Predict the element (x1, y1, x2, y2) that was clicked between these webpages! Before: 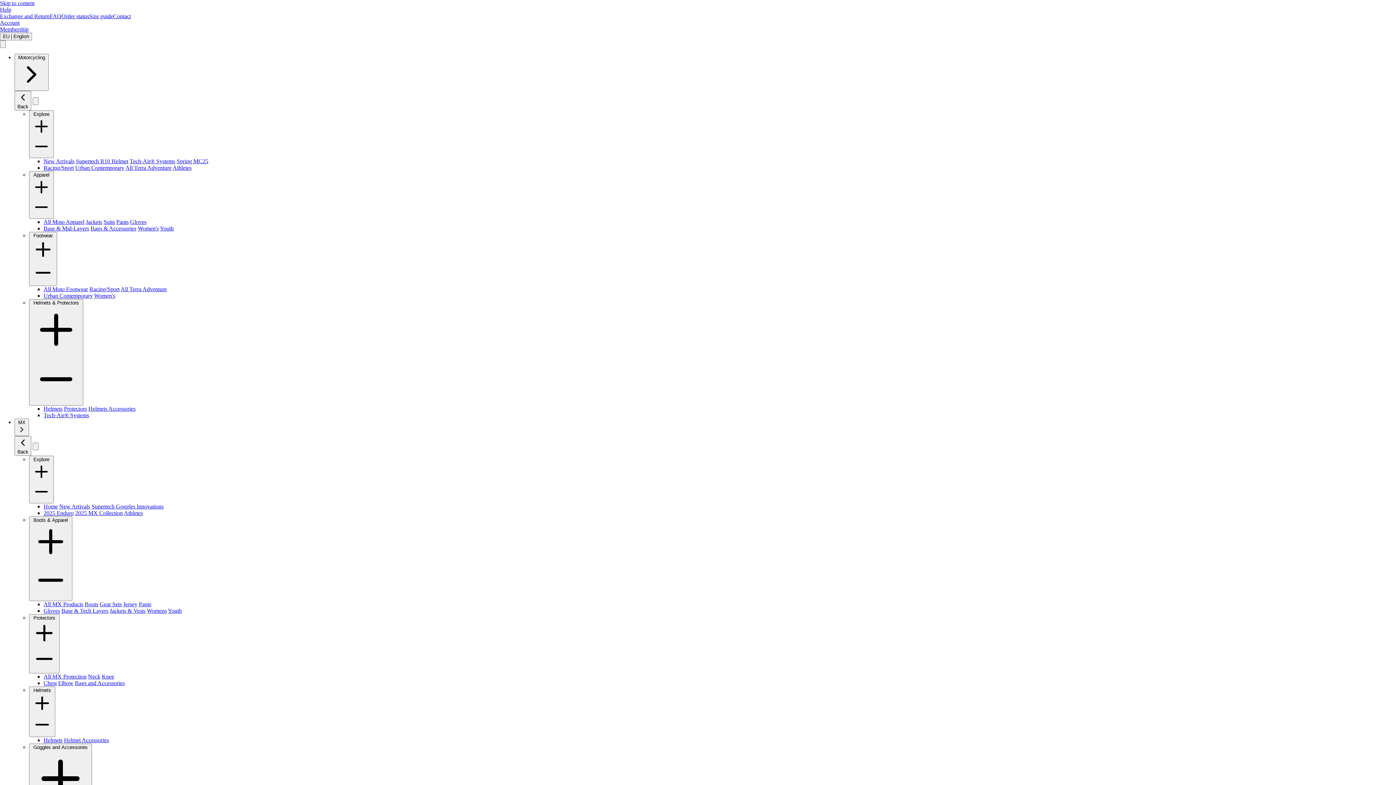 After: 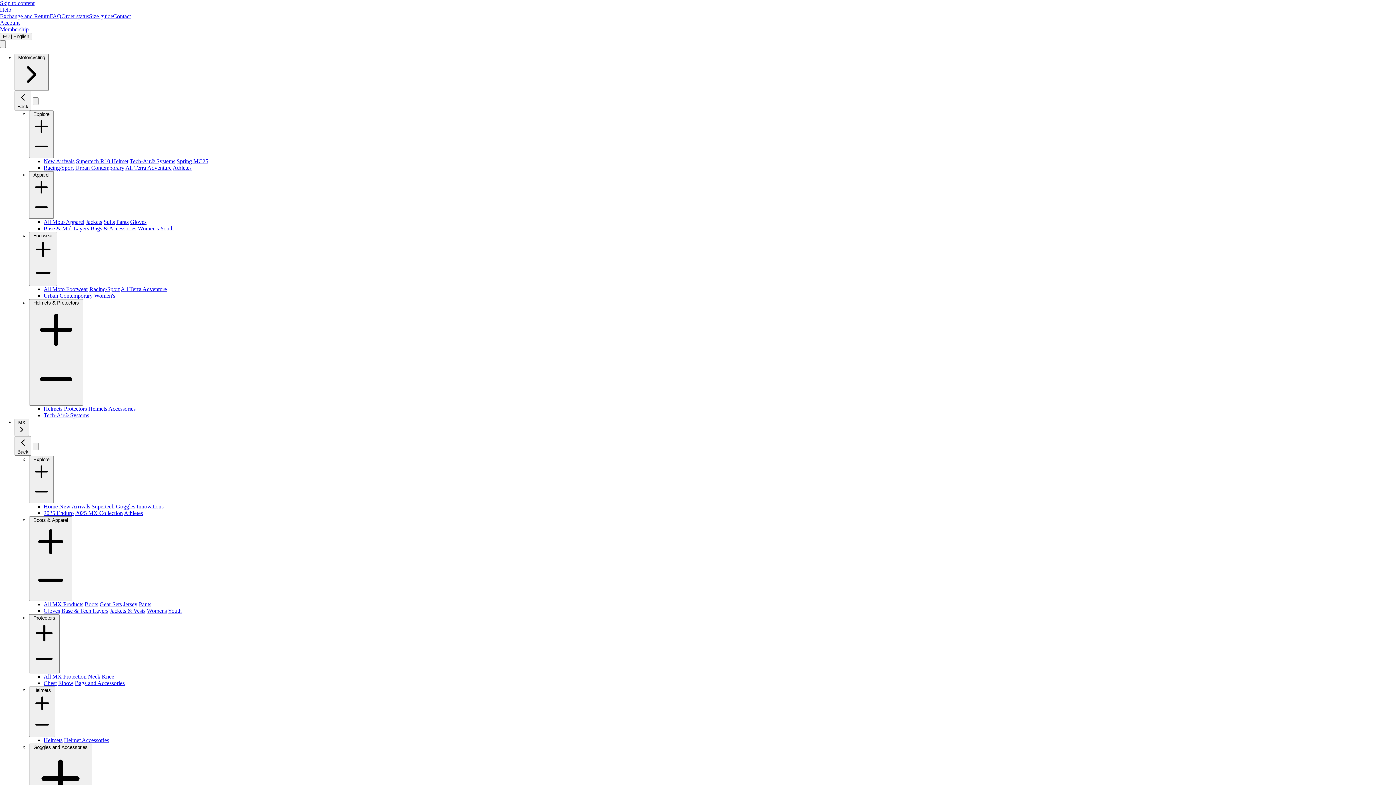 Action: bbox: (62, 506, 93, 512) label: New Arrivals